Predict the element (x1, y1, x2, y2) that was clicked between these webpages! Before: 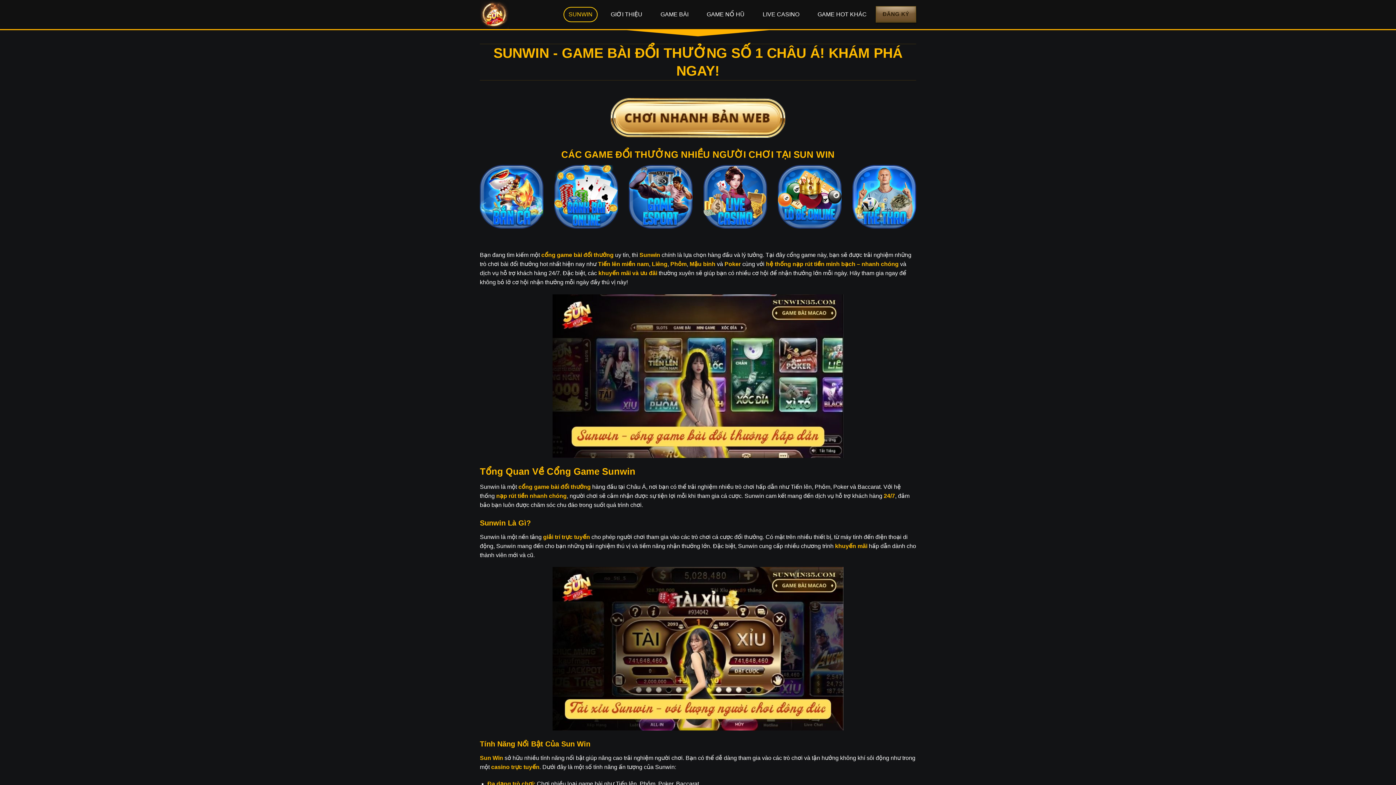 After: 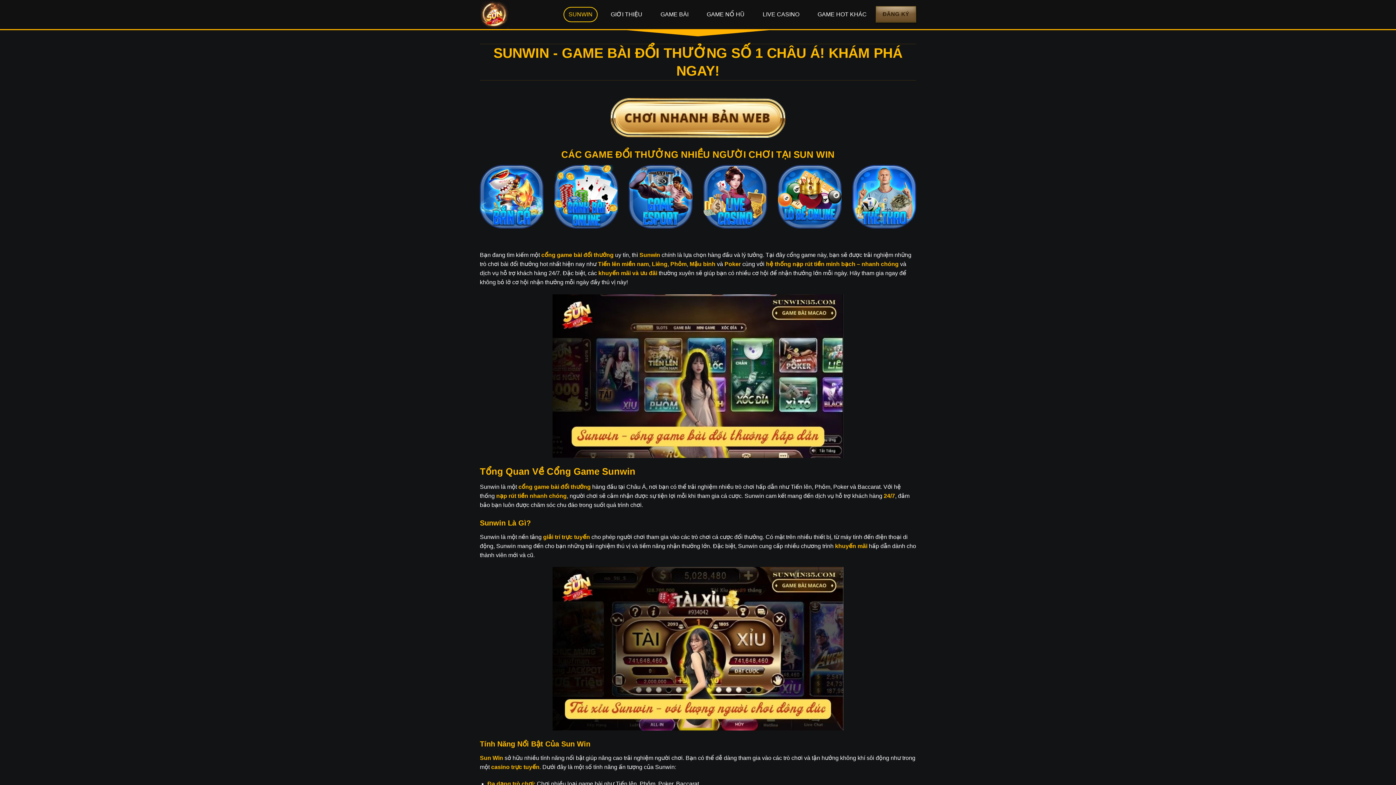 Action: bbox: (480, 0, 552, 29)